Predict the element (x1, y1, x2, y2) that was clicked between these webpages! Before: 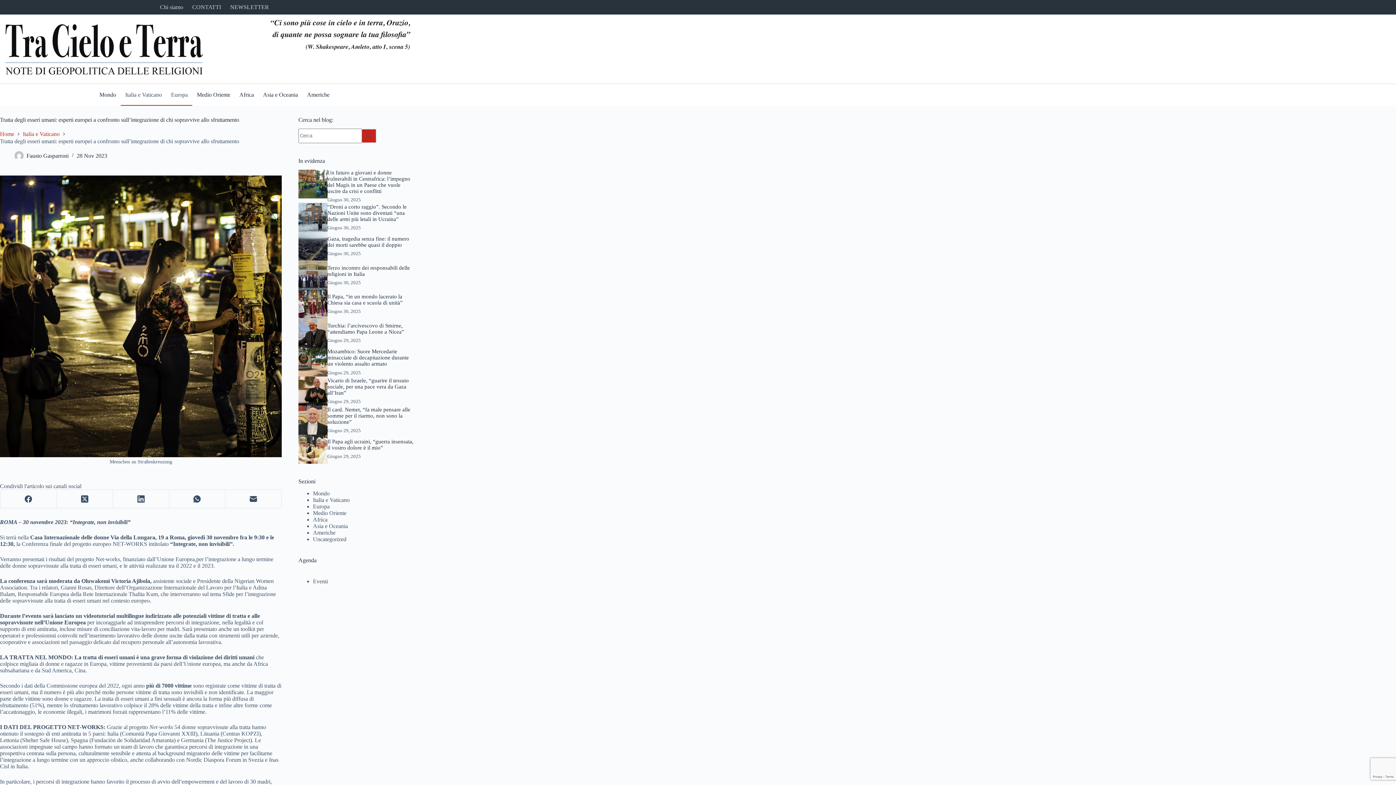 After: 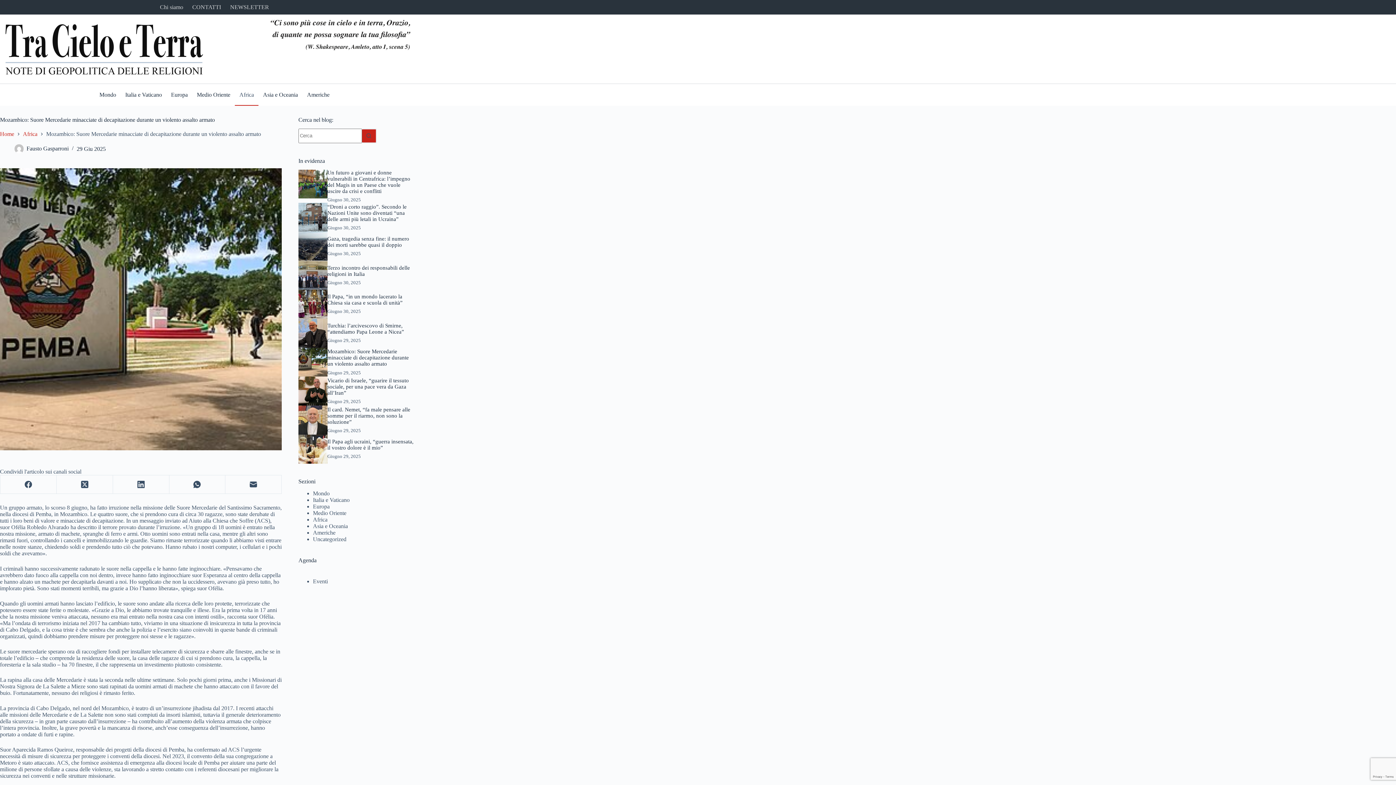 Action: bbox: (298, 347, 327, 376)